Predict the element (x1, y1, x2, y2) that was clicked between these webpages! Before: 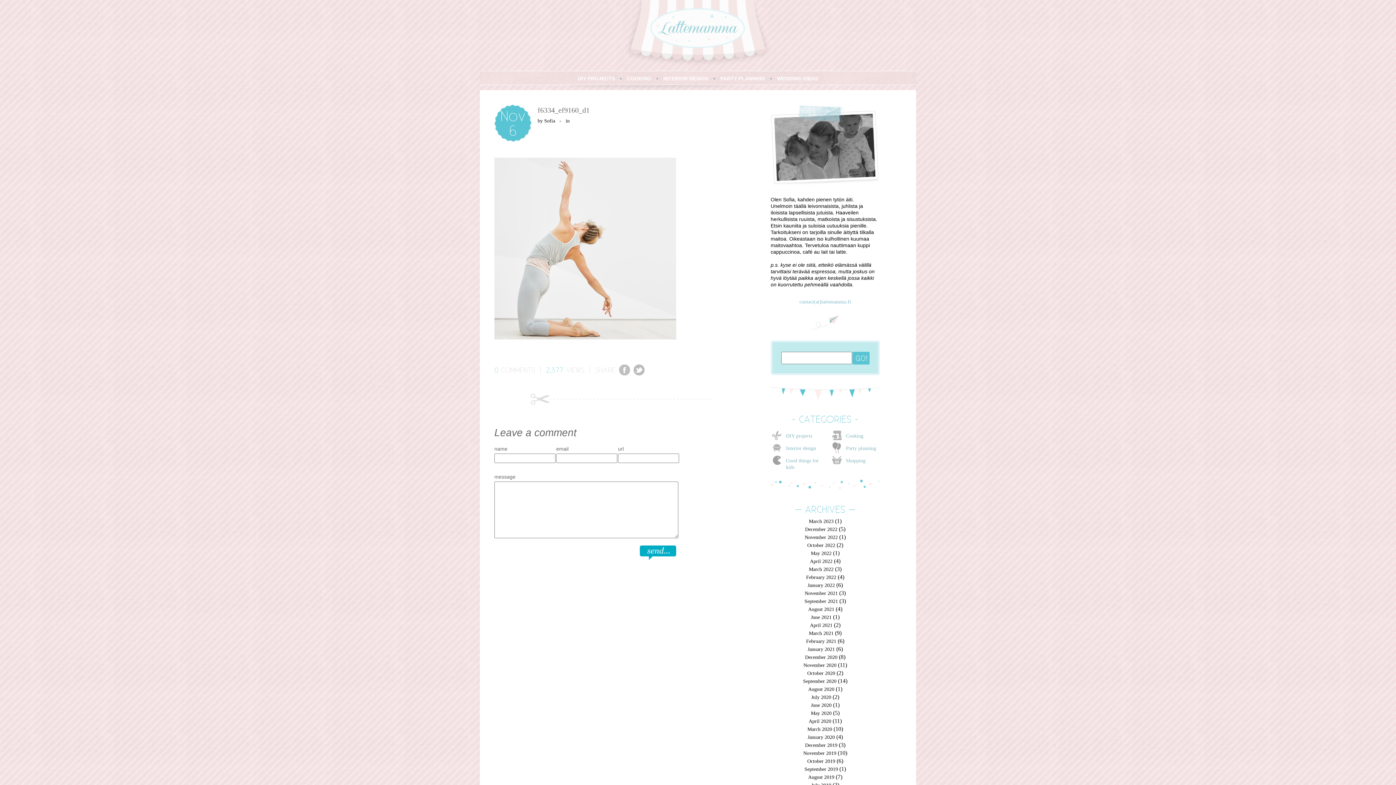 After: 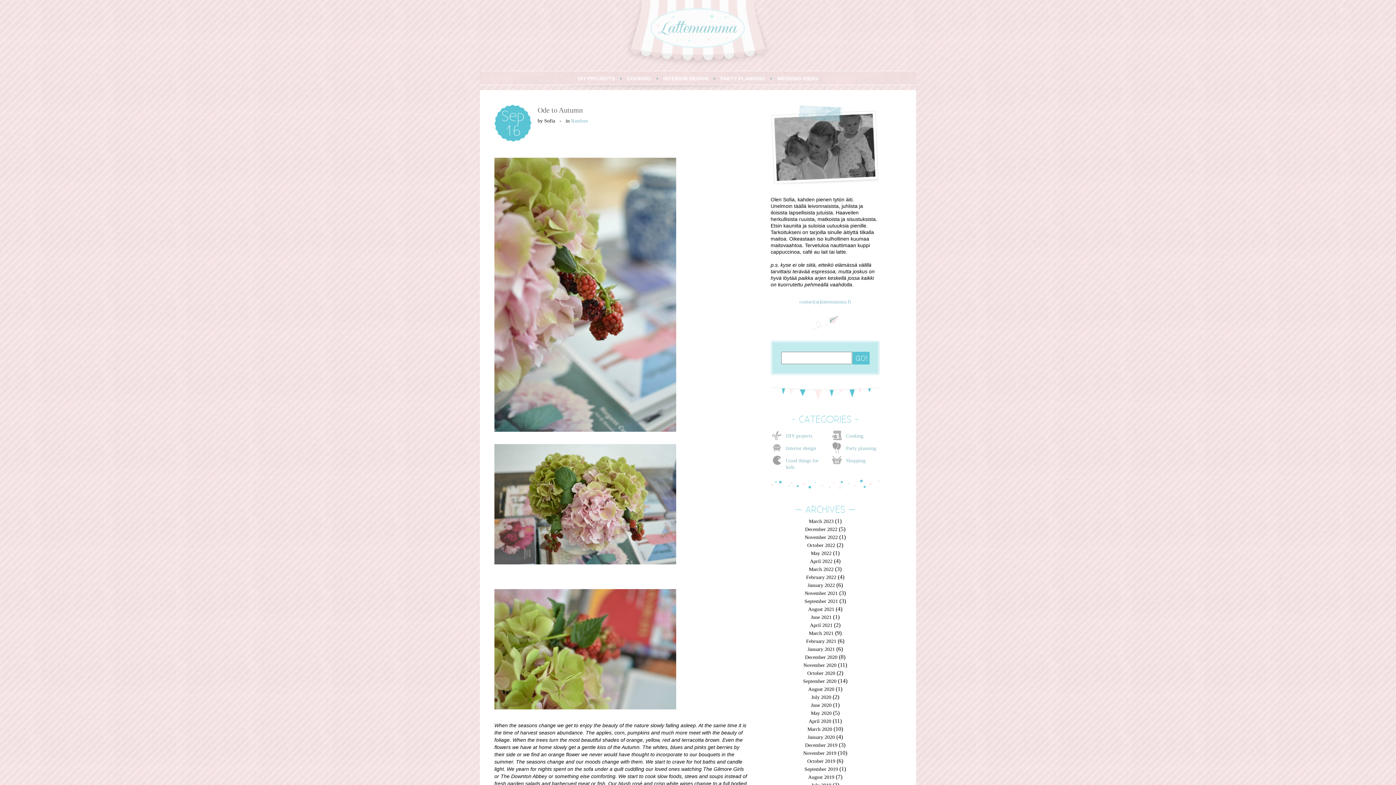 Action: bbox: (804, 766, 838, 772) label: September 2019